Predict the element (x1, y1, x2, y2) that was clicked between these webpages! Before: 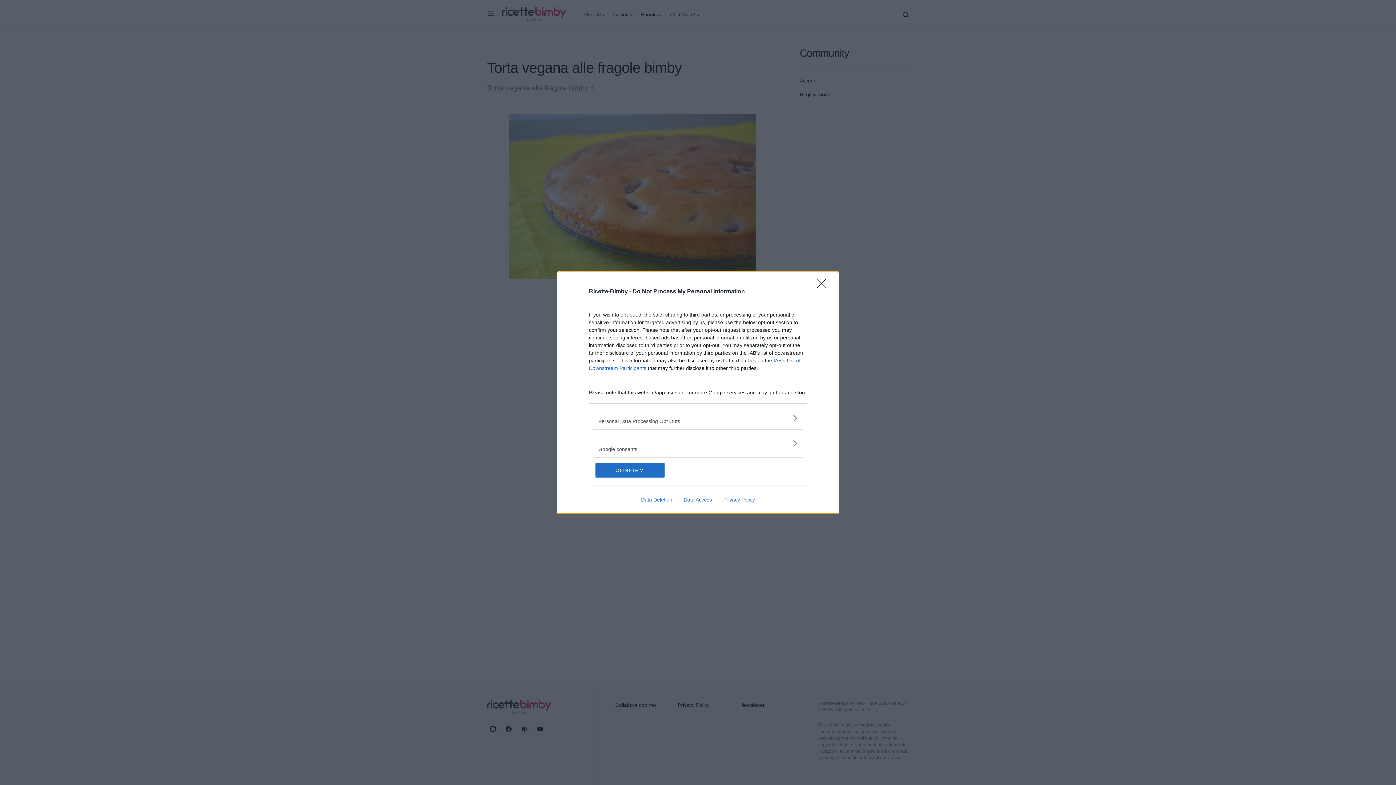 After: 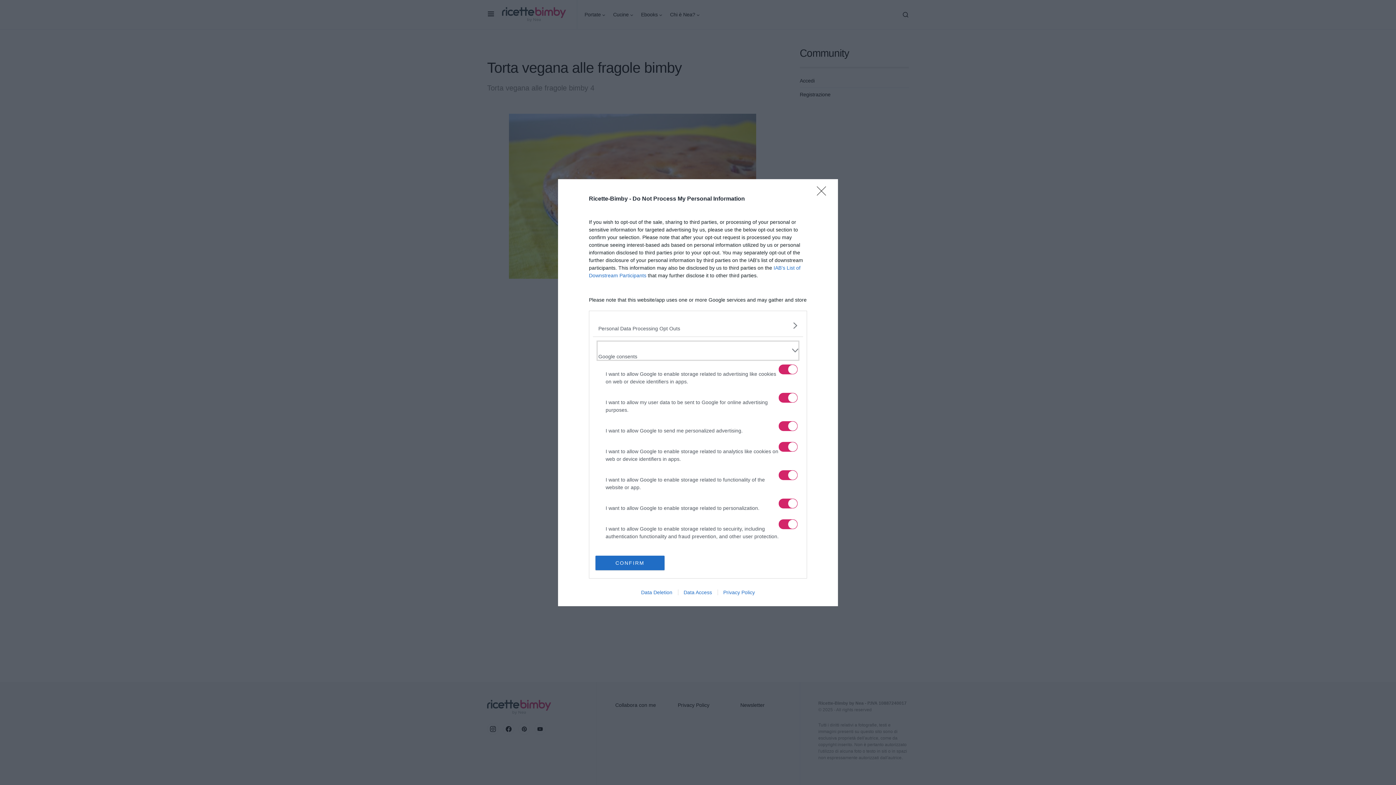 Action: label: Google consents bbox: (598, 435, 797, 451)